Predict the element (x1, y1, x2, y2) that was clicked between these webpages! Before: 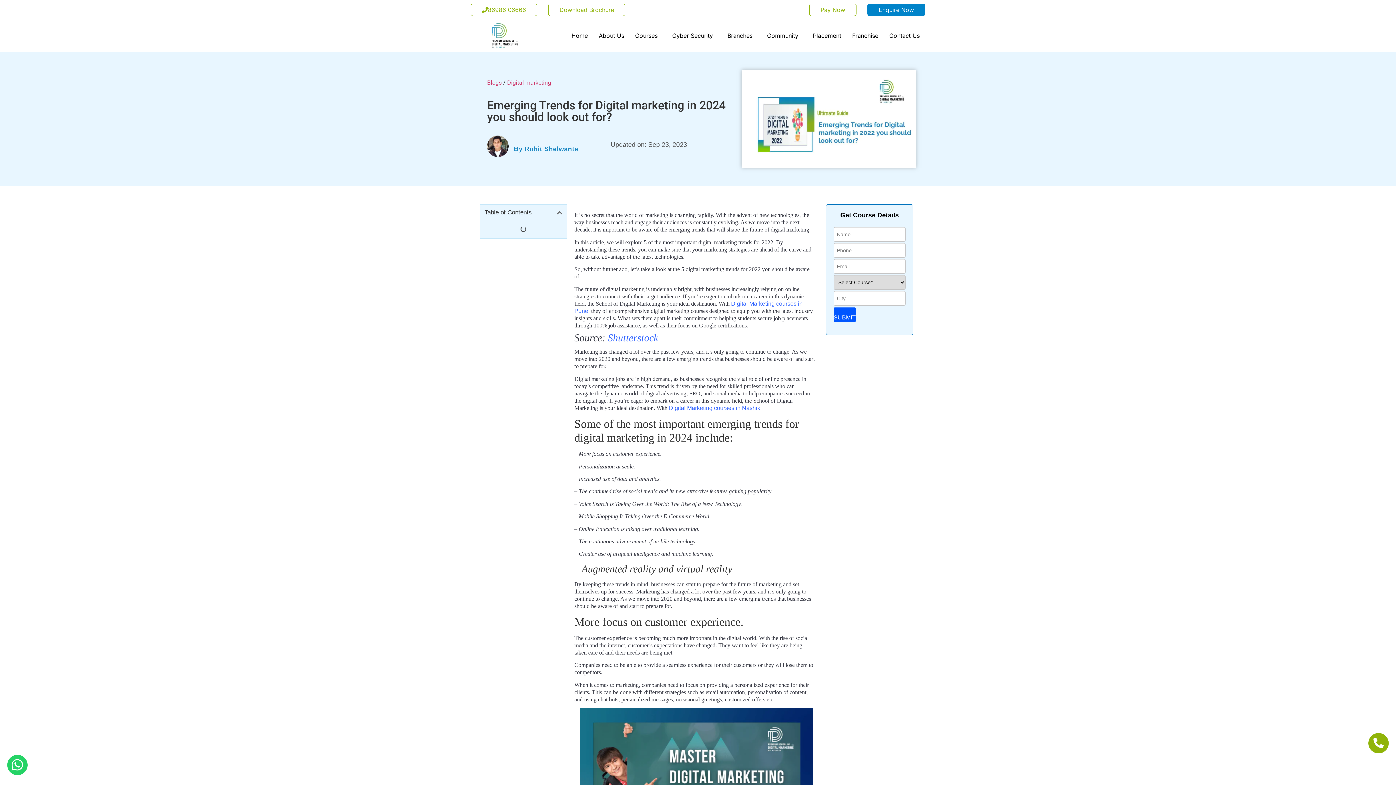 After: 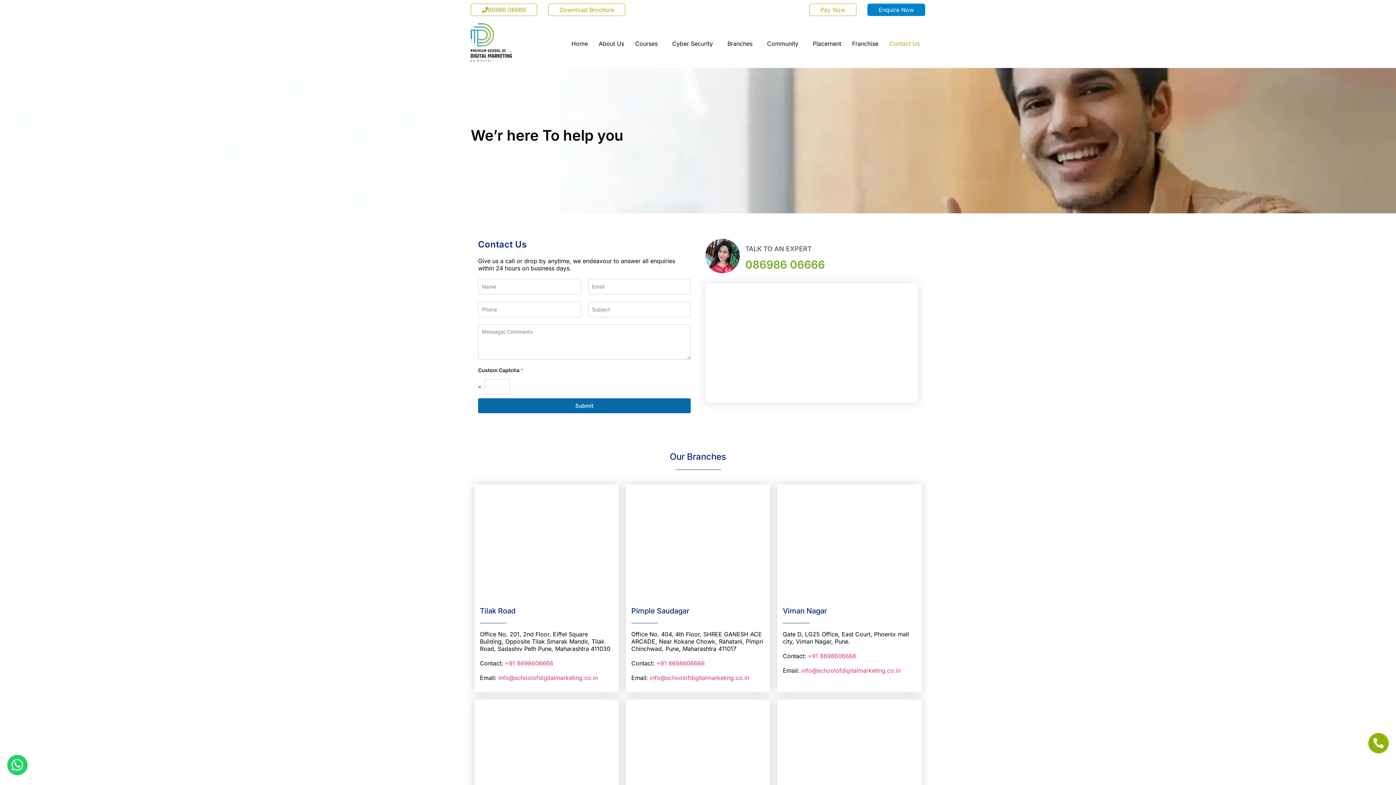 Action: bbox: (884, 27, 925, 43) label: Contact Us